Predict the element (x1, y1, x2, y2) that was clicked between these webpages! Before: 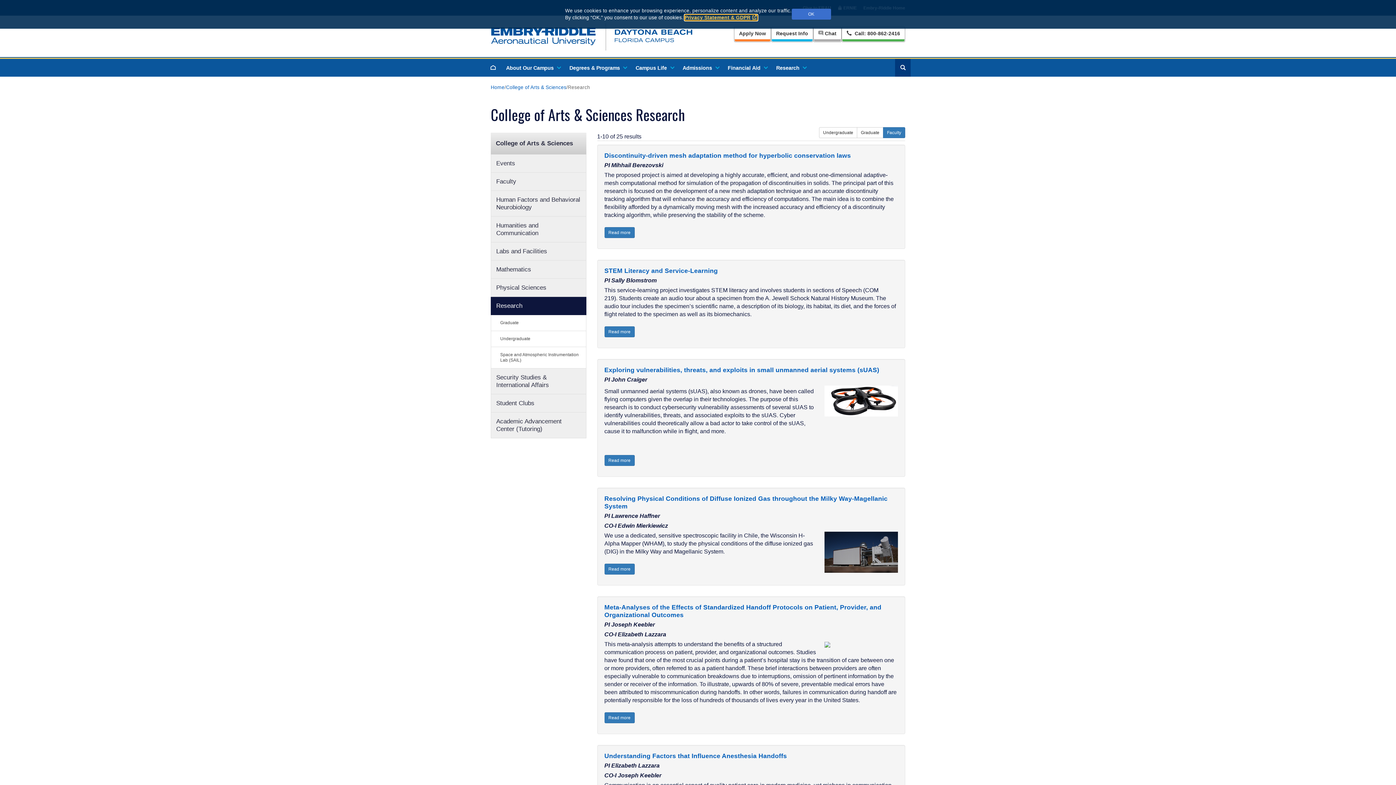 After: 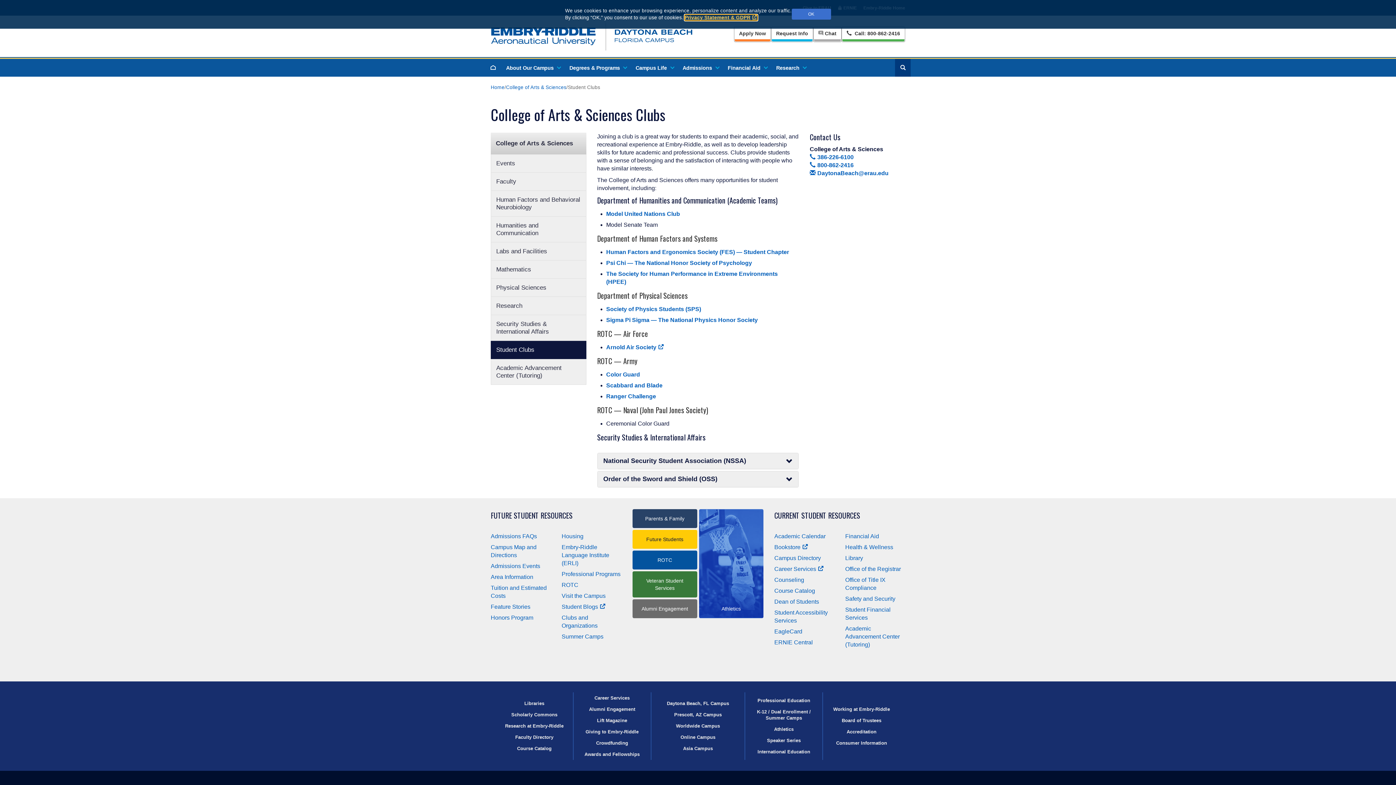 Action: label: Student Clubs bbox: (490, 394, 586, 412)